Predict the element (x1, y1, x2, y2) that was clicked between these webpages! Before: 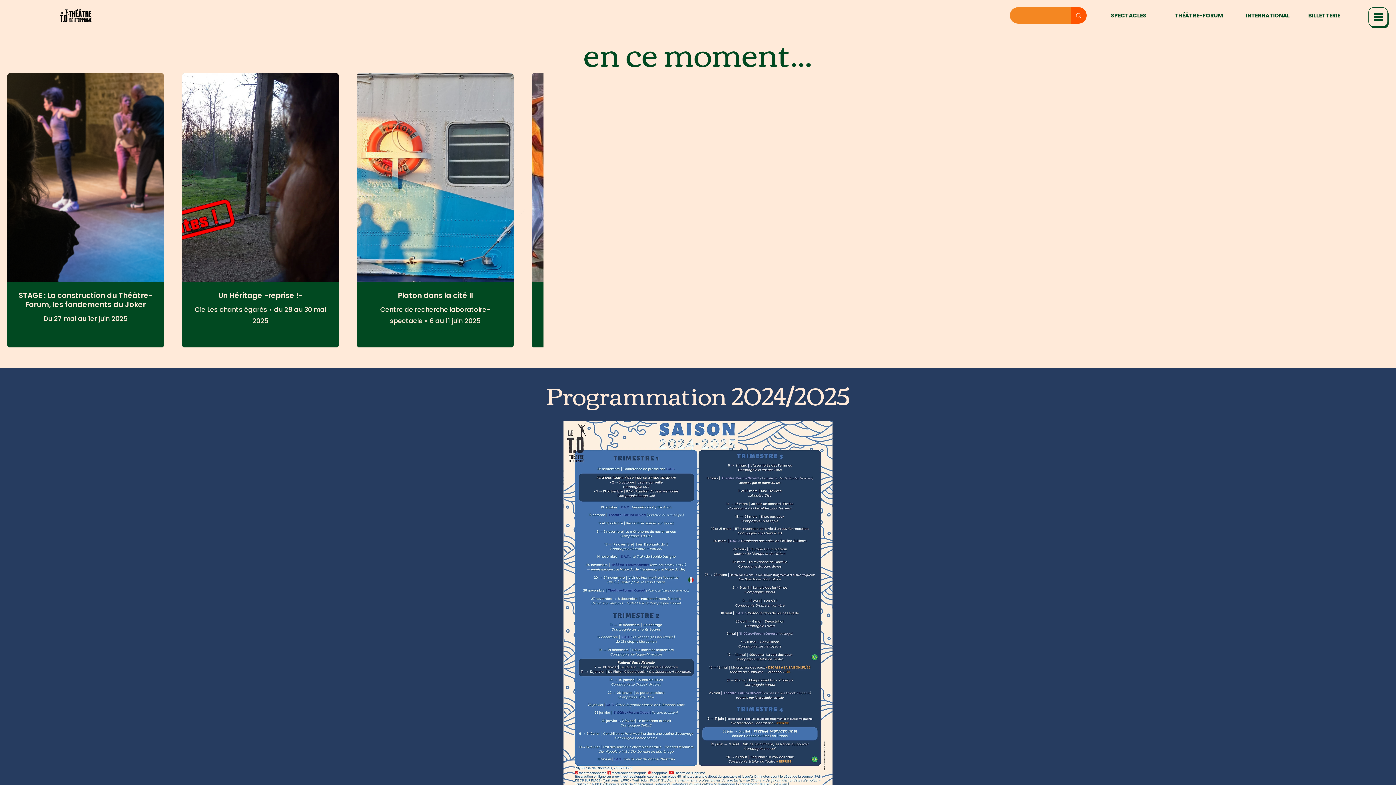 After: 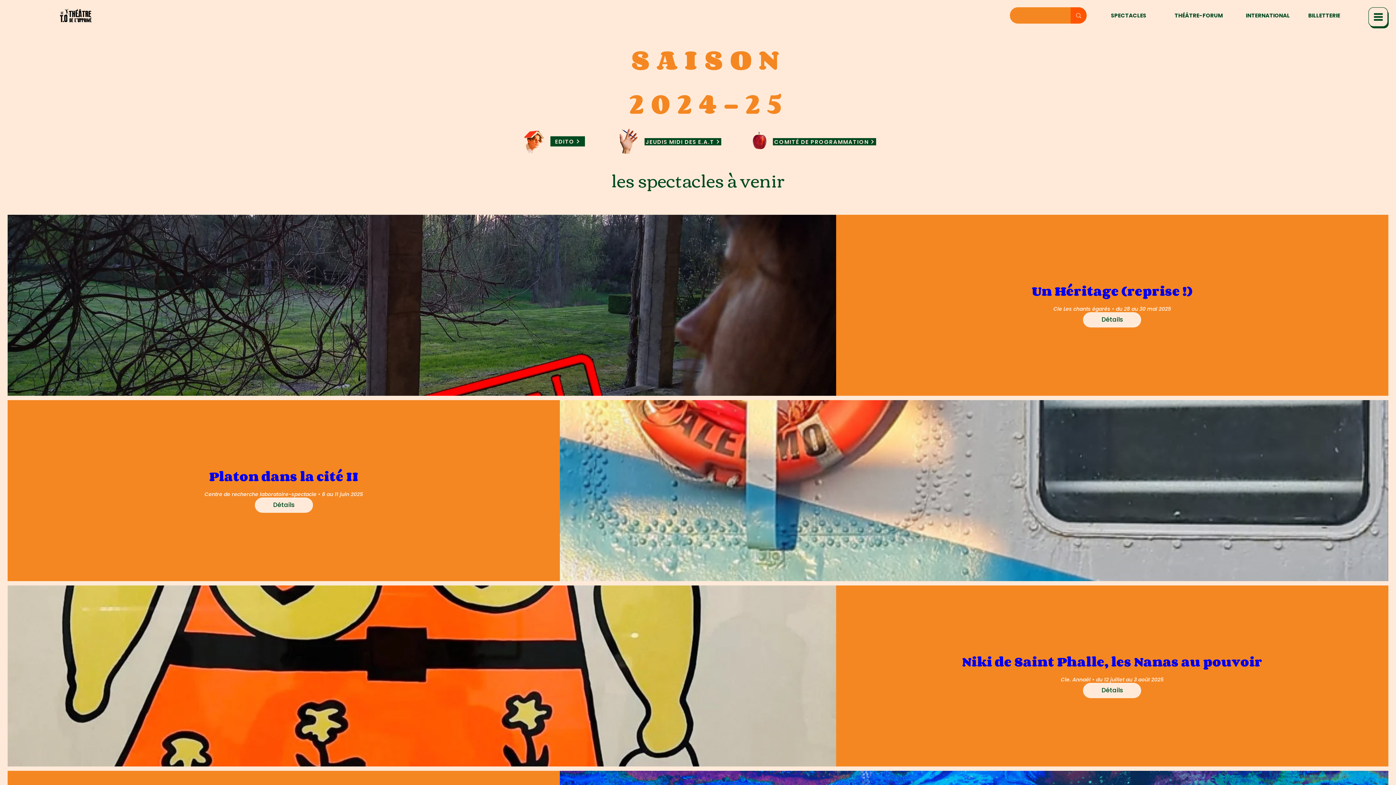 Action: bbox: (563, 421, 832, 802)